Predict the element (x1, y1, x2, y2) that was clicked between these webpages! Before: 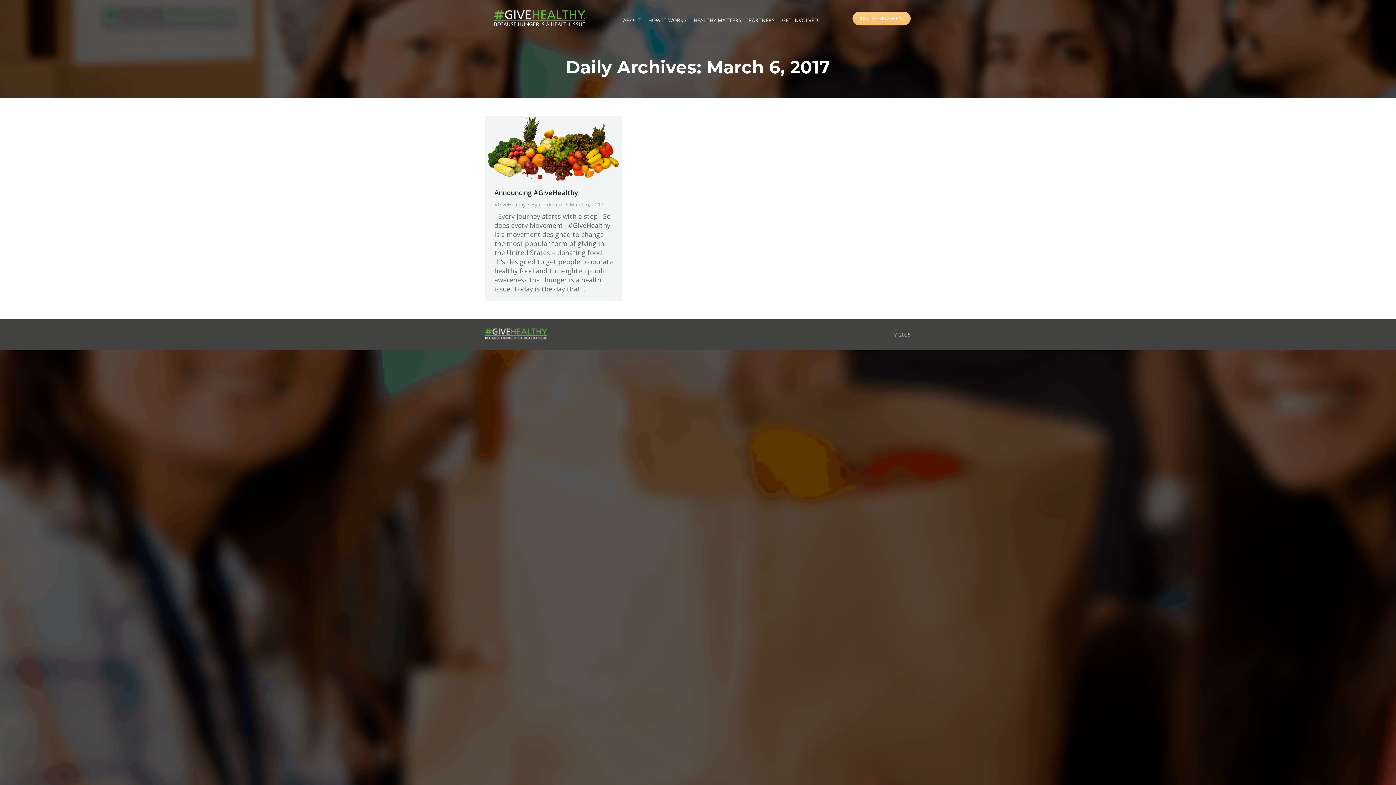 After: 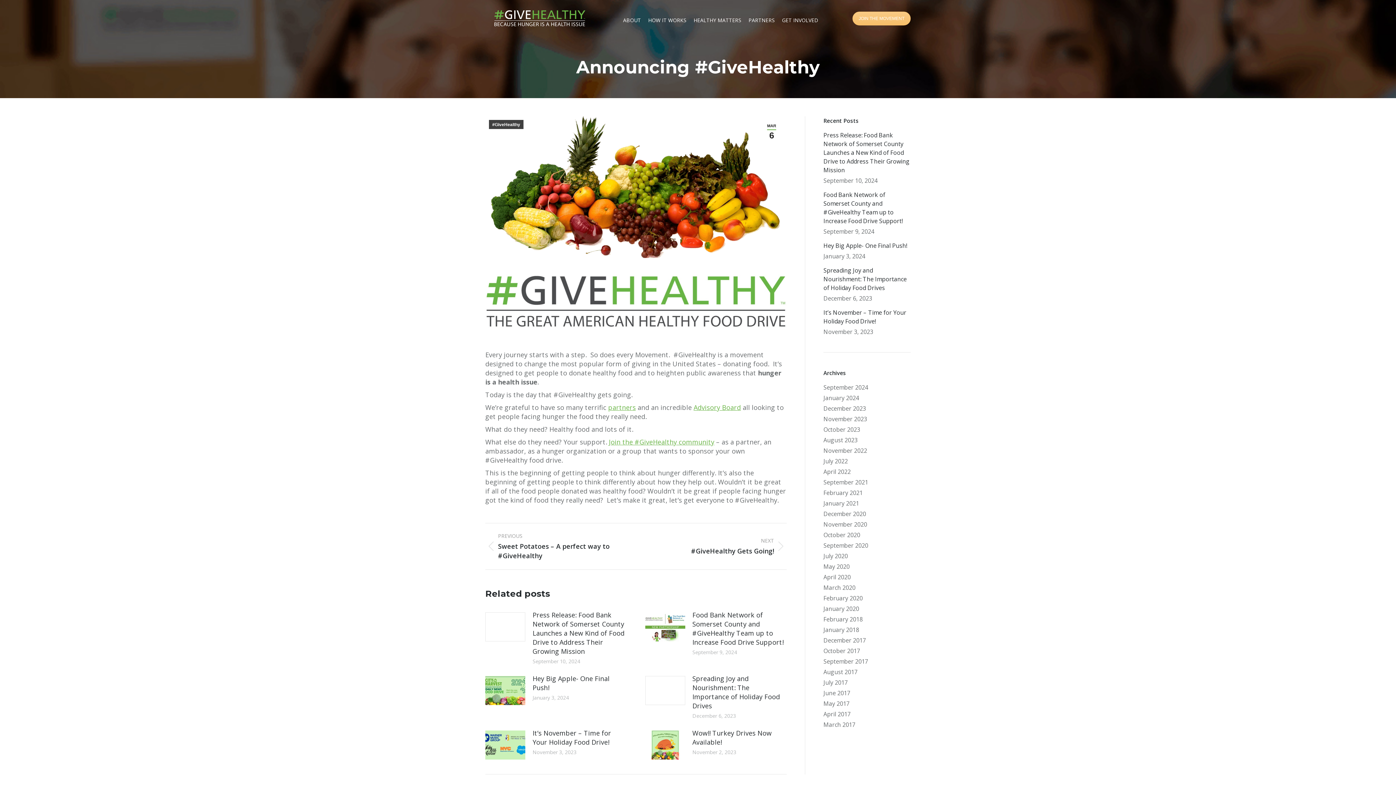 Action: bbox: (494, 188, 578, 197) label: Announcing #GiveHealthy